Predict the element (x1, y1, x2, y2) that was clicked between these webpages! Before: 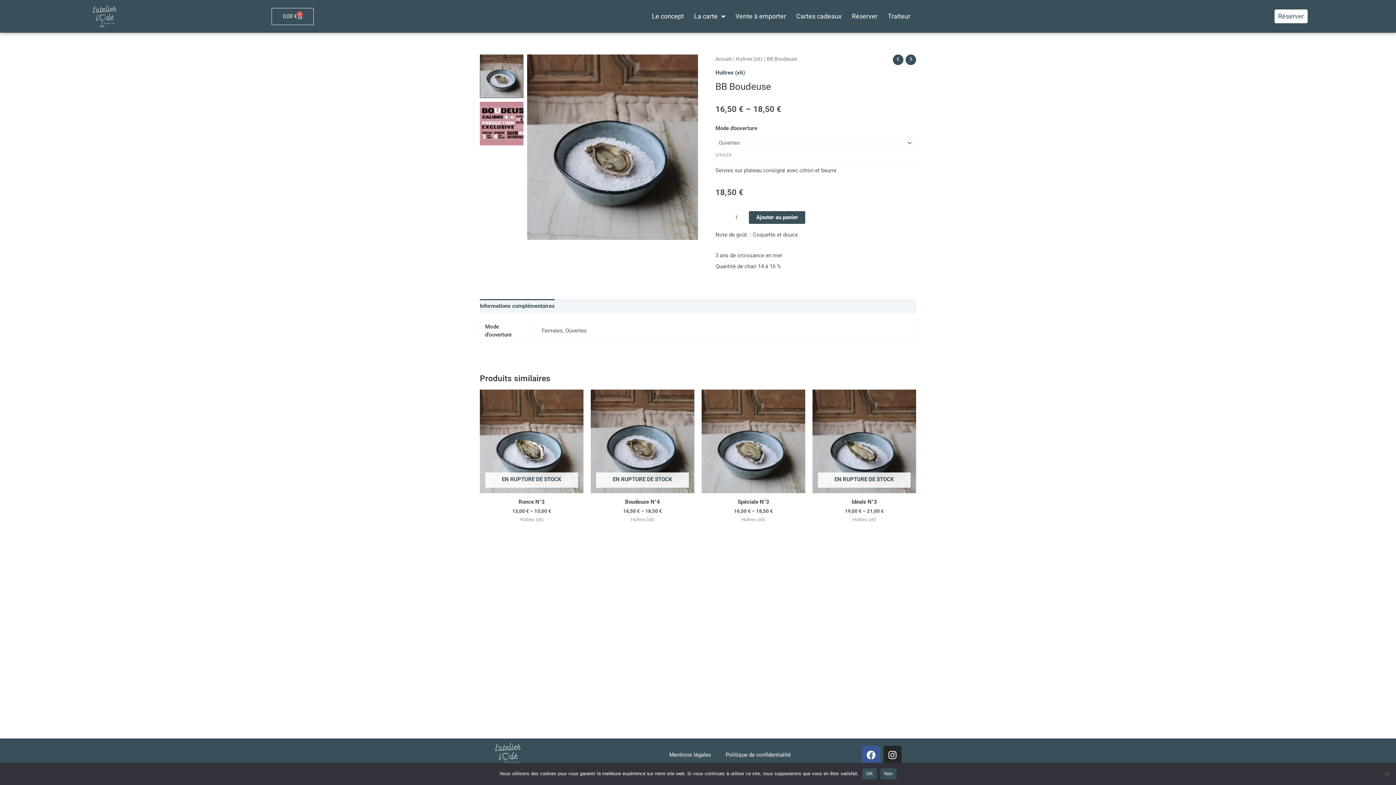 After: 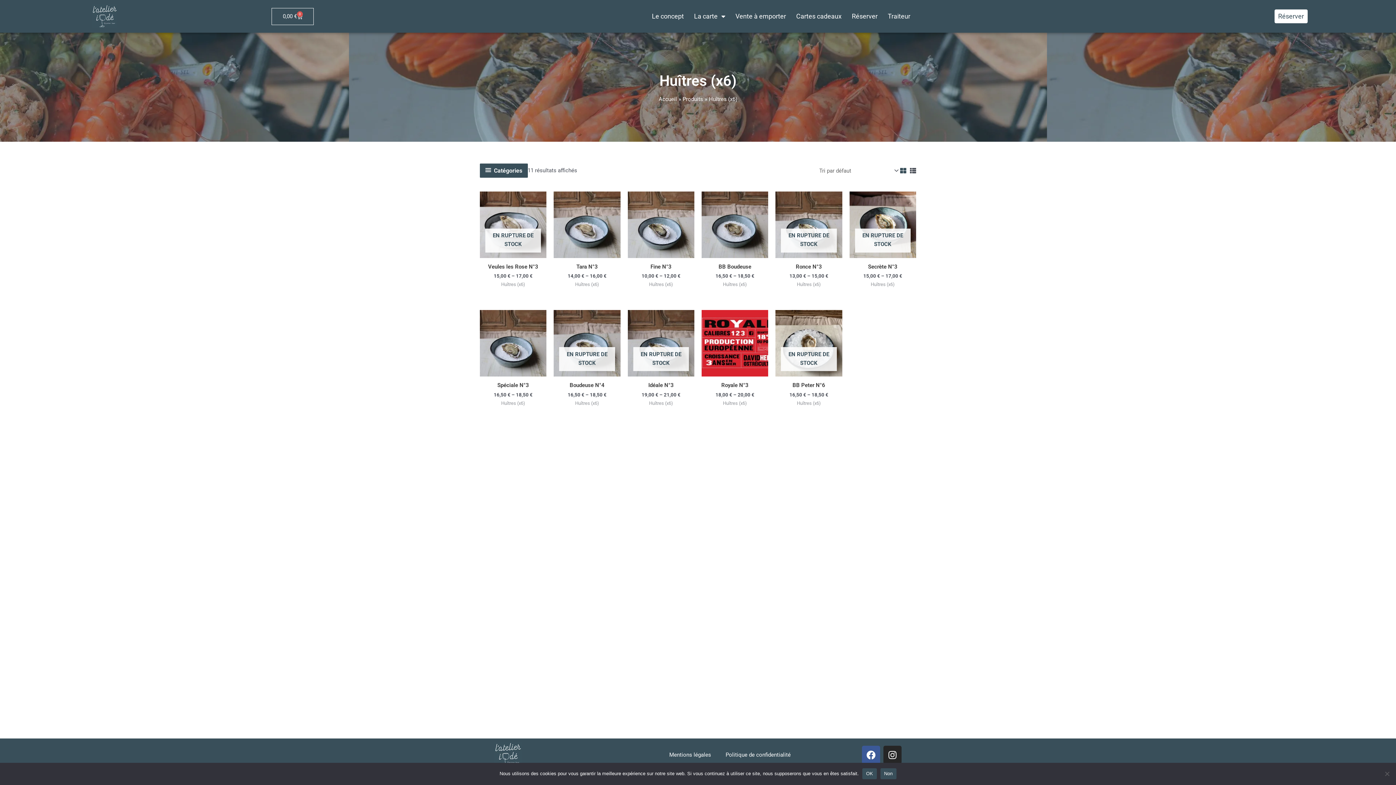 Action: label: Huîtres (x6) bbox: (736, 56, 762, 61)